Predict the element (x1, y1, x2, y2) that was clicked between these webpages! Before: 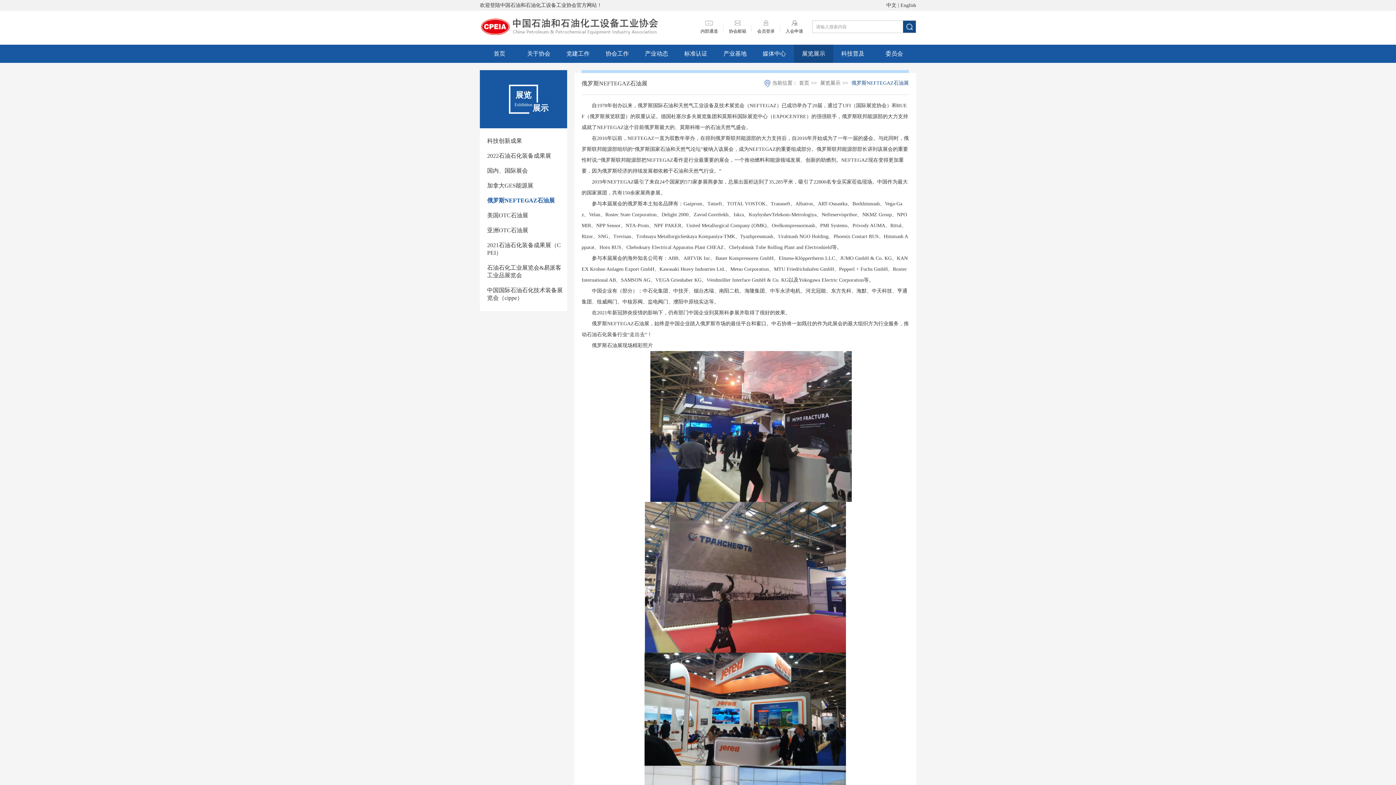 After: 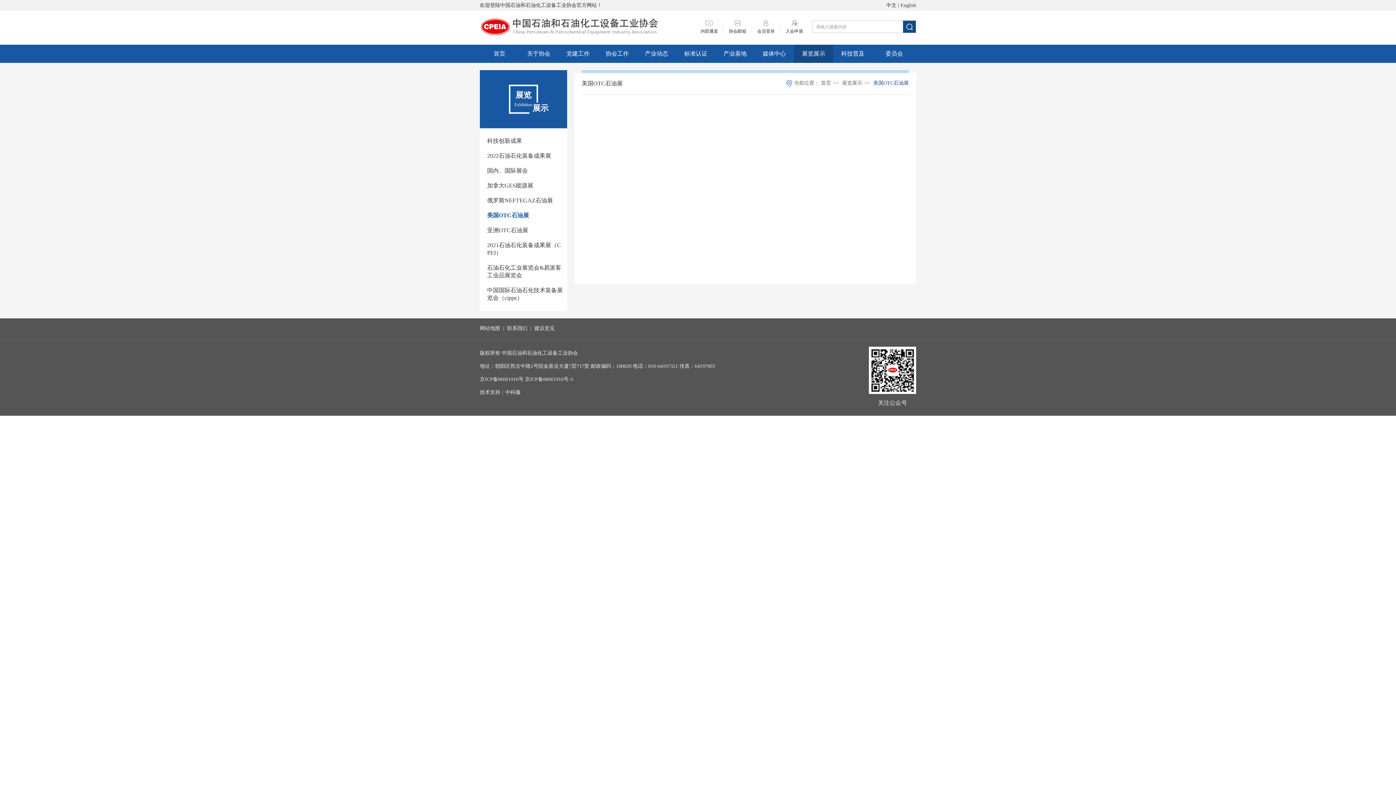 Action: bbox: (480, 208, 567, 223) label: 美国OTC石油展